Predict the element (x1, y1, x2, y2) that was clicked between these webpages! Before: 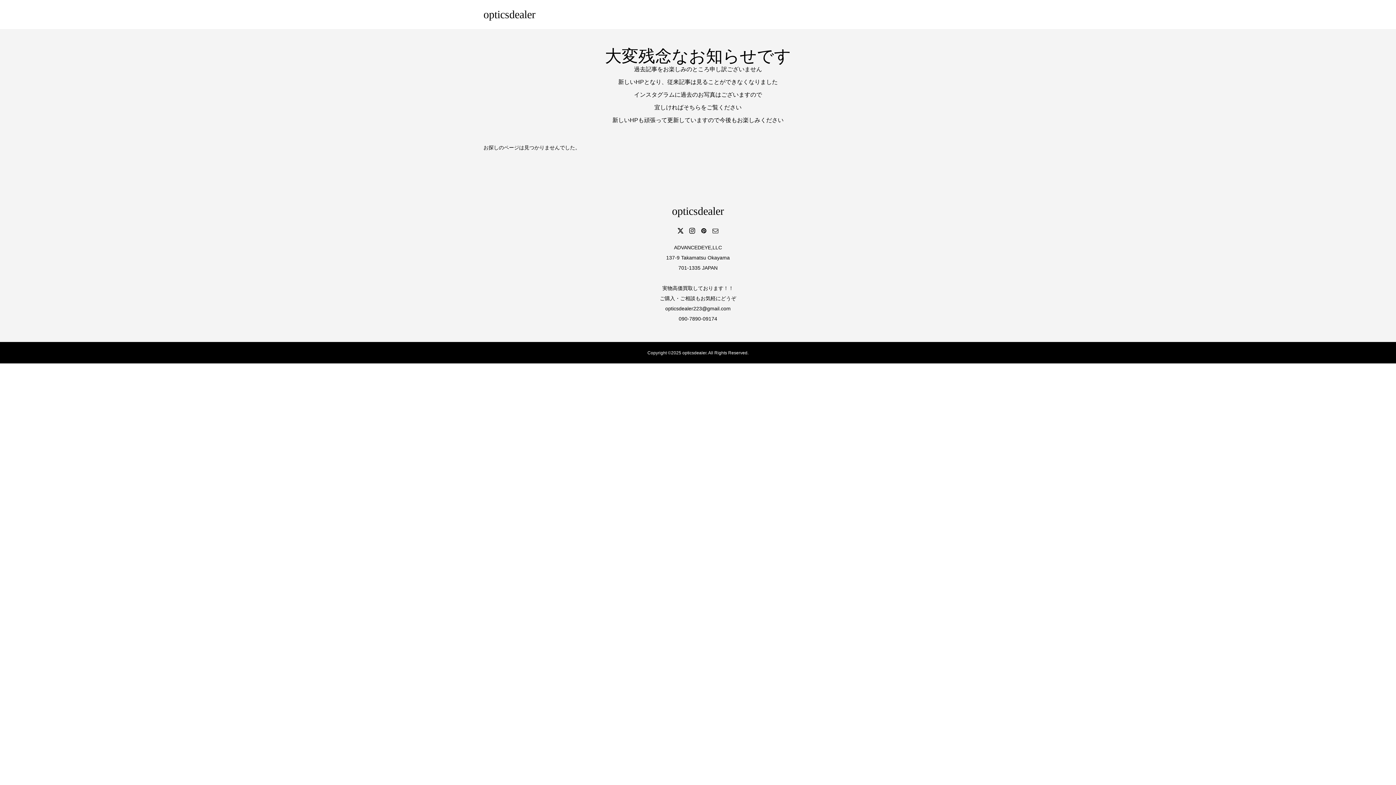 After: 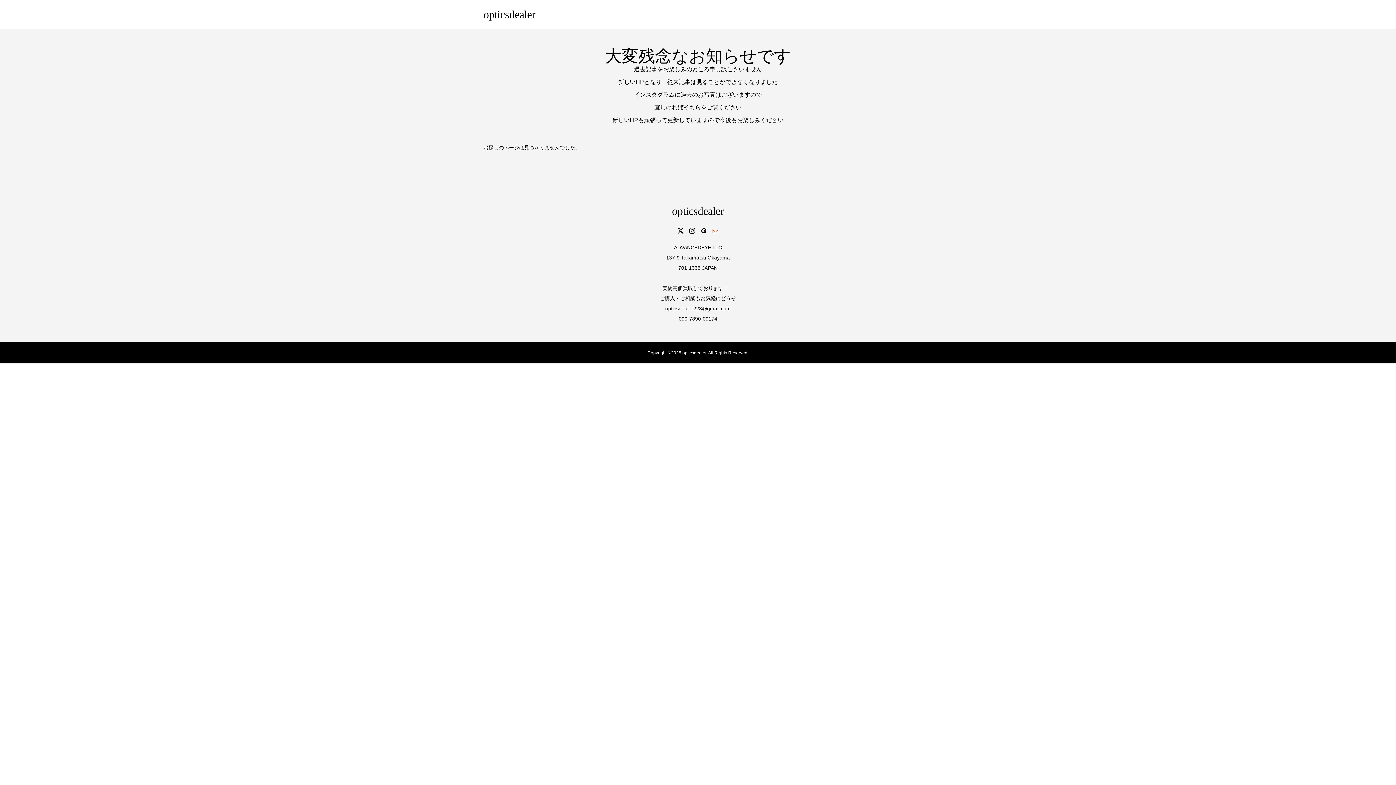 Action: bbox: (712, 228, 718, 234)